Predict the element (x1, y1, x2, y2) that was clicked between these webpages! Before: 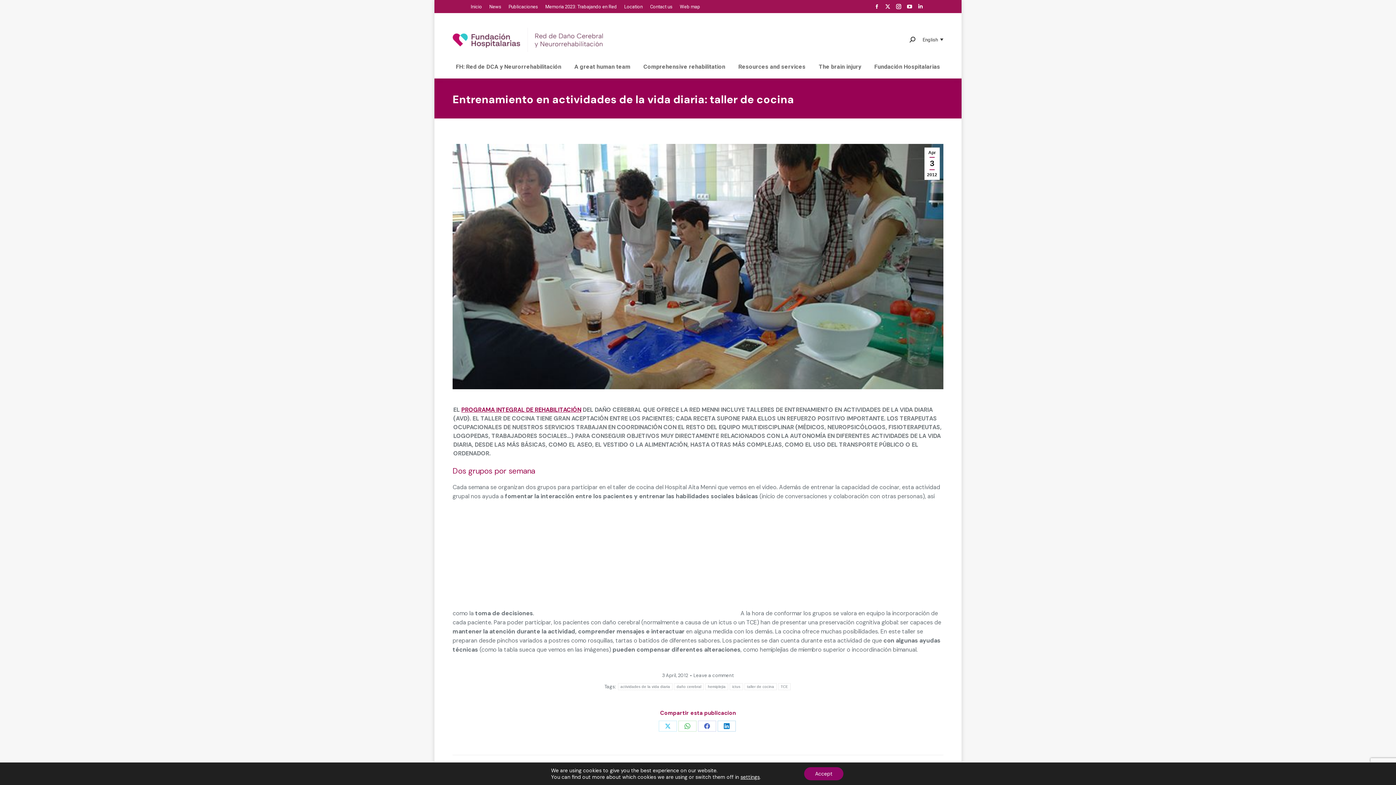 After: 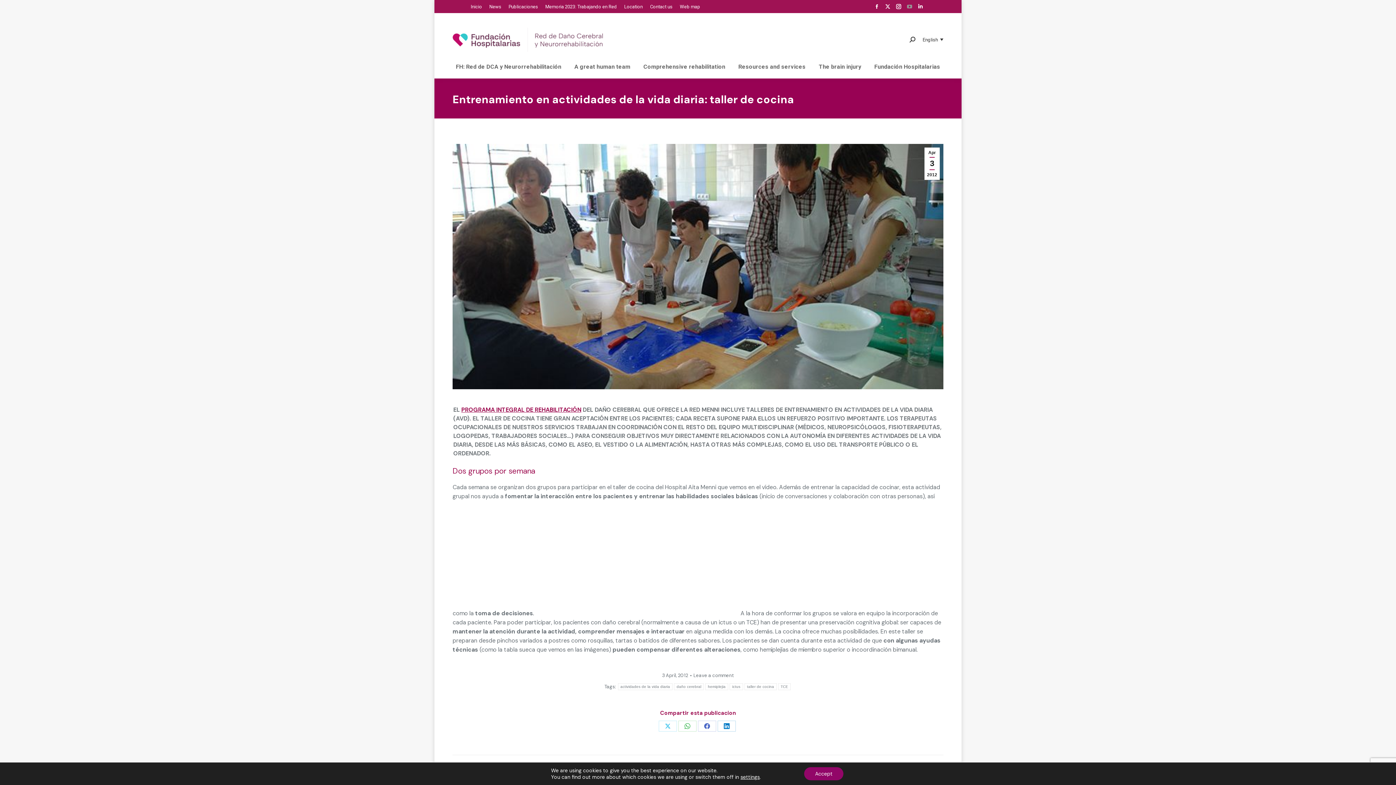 Action: label: YouTube page opens in new window bbox: (905, 1, 914, 11)